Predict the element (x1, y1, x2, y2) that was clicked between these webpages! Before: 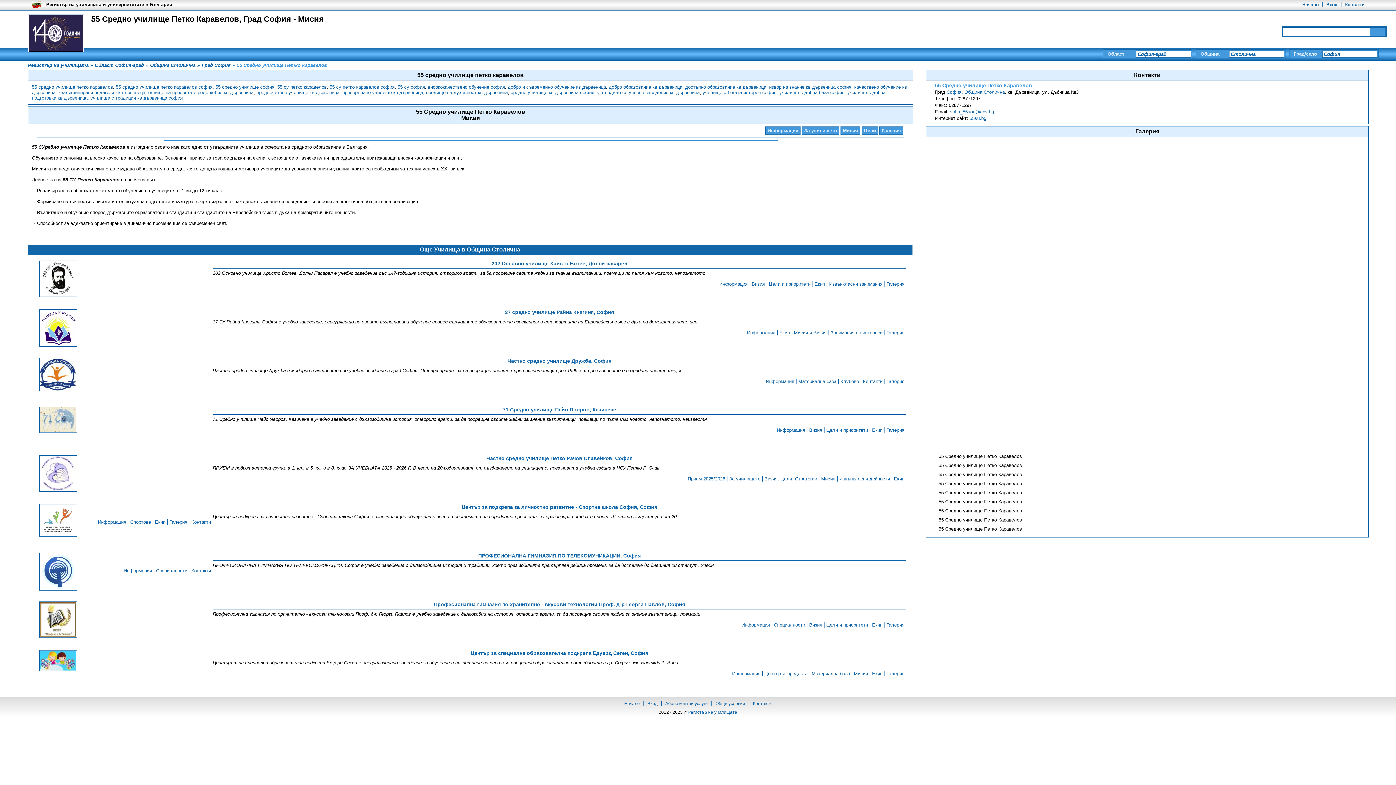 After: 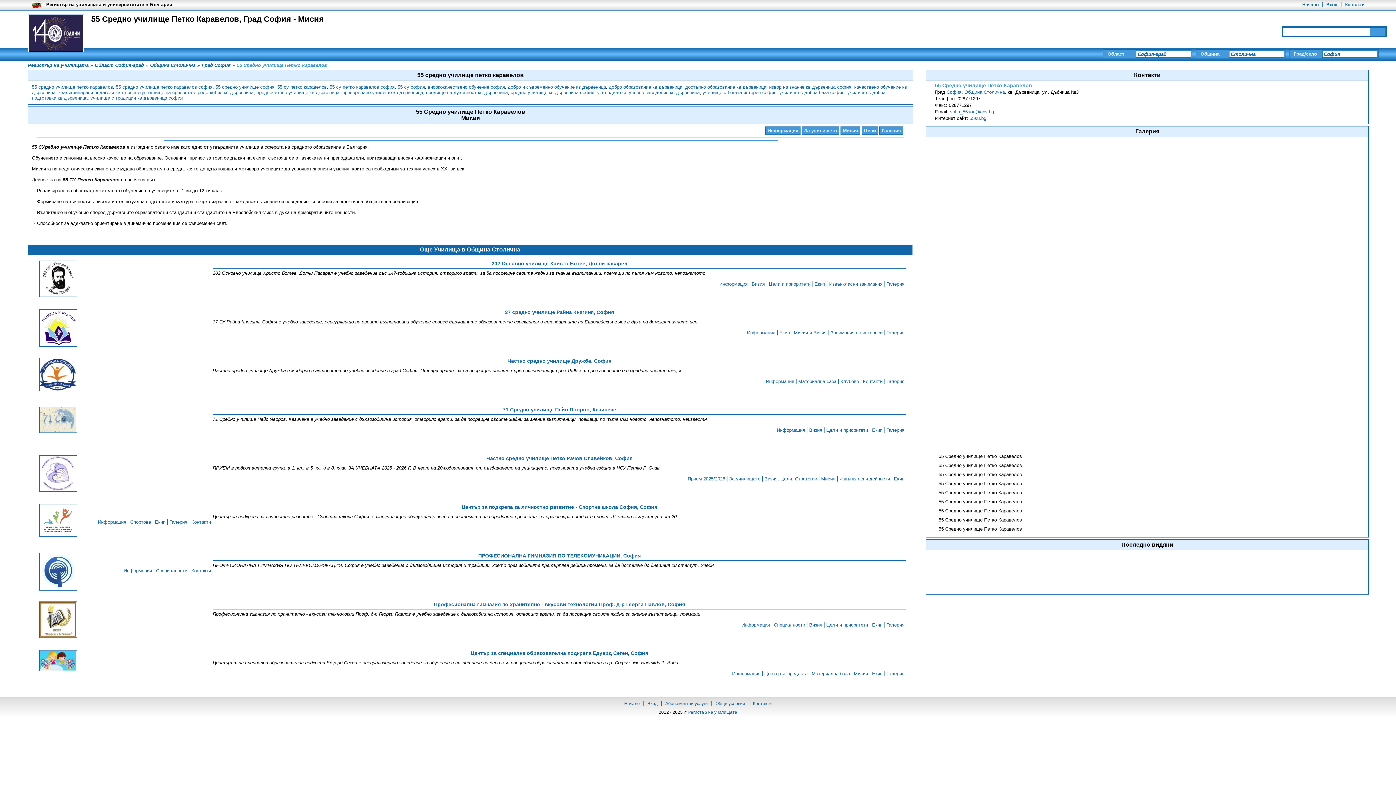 Action: bbox: (841, 126, 860, 134) label: Мисия